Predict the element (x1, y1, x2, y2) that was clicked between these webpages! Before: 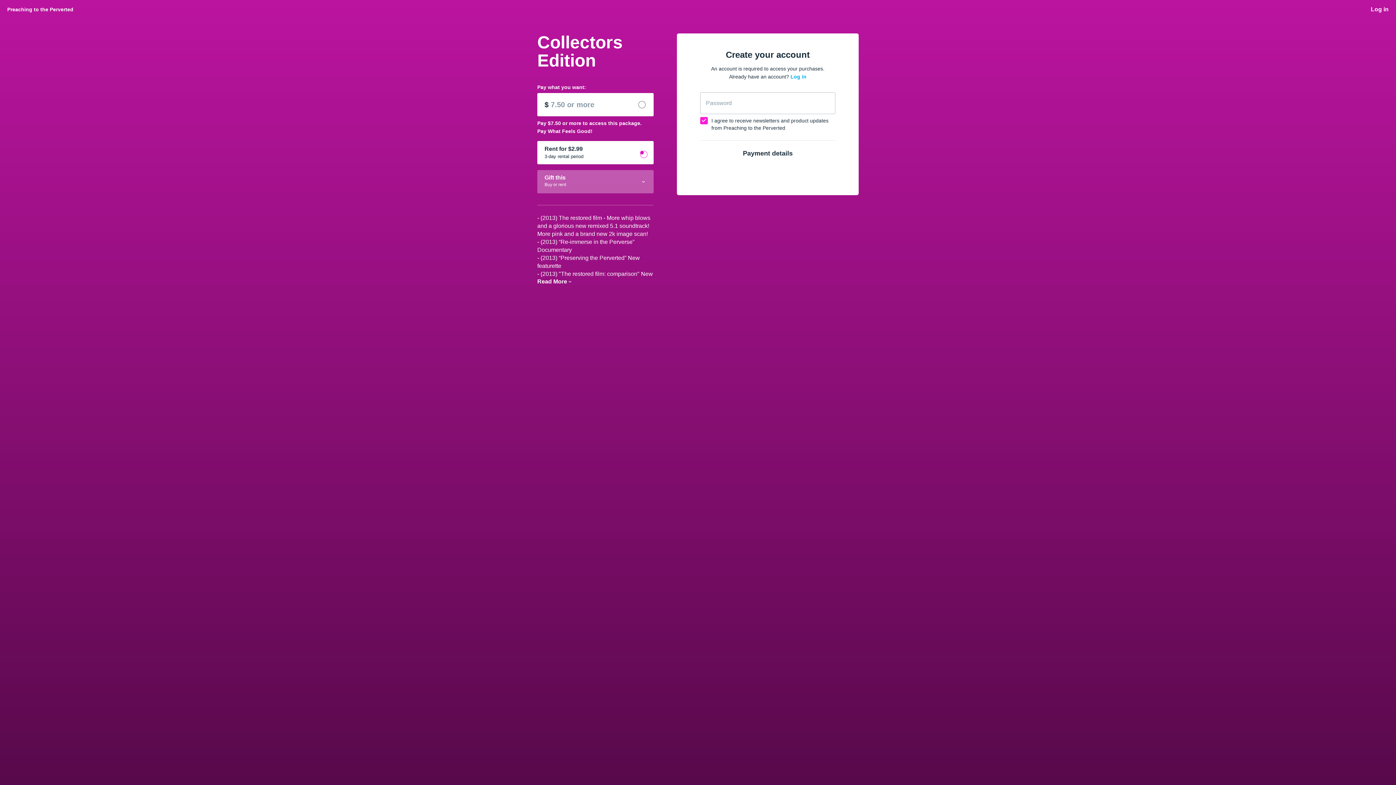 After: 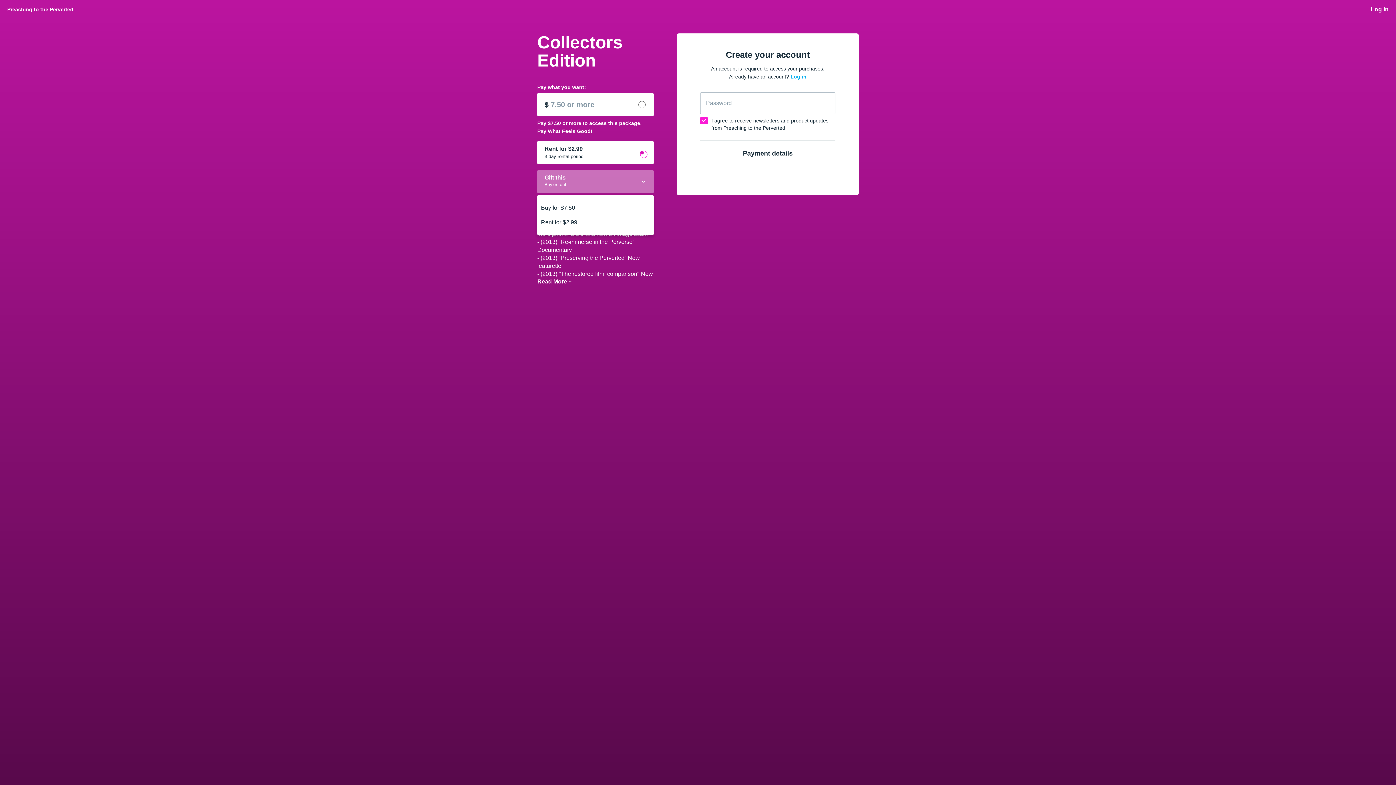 Action: label: Gift this
Buy or rent bbox: (537, 170, 653, 193)